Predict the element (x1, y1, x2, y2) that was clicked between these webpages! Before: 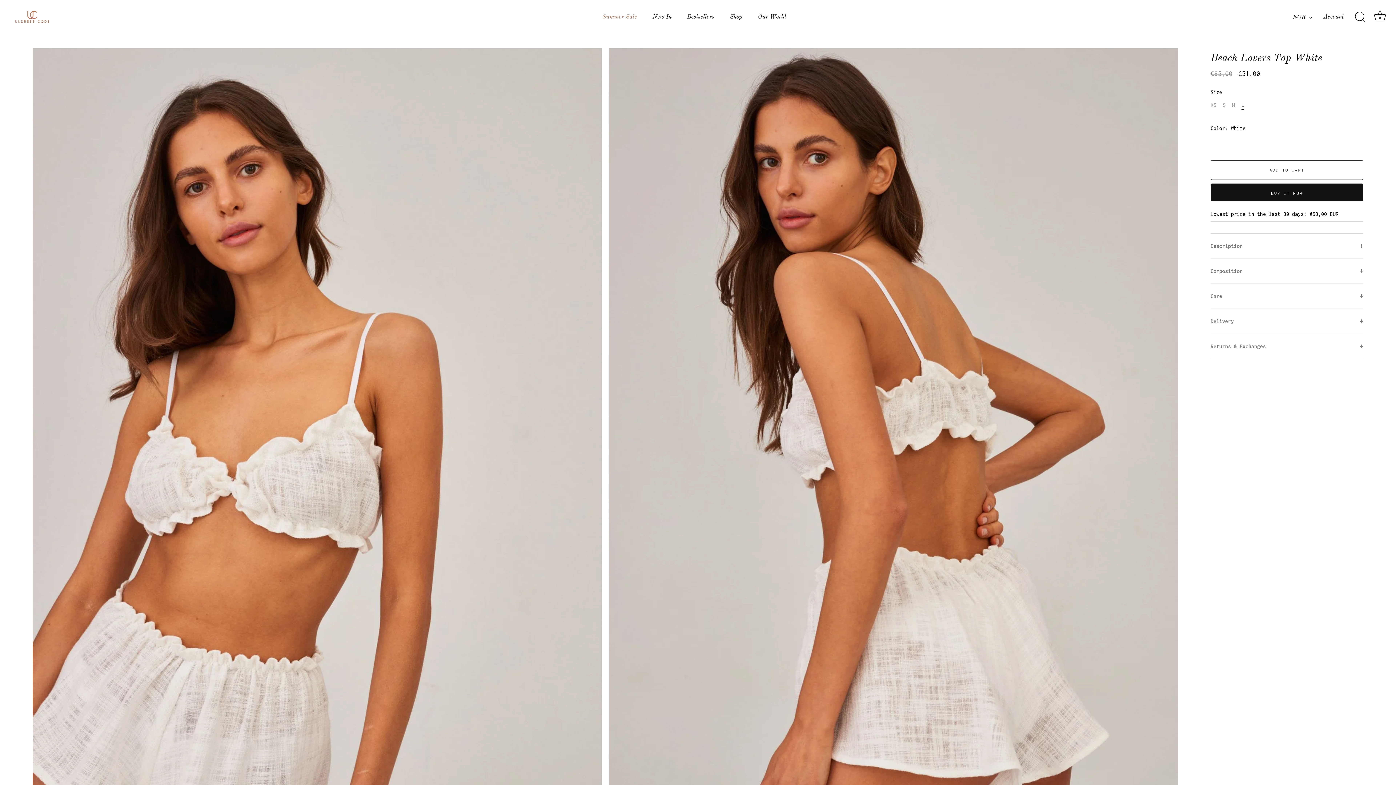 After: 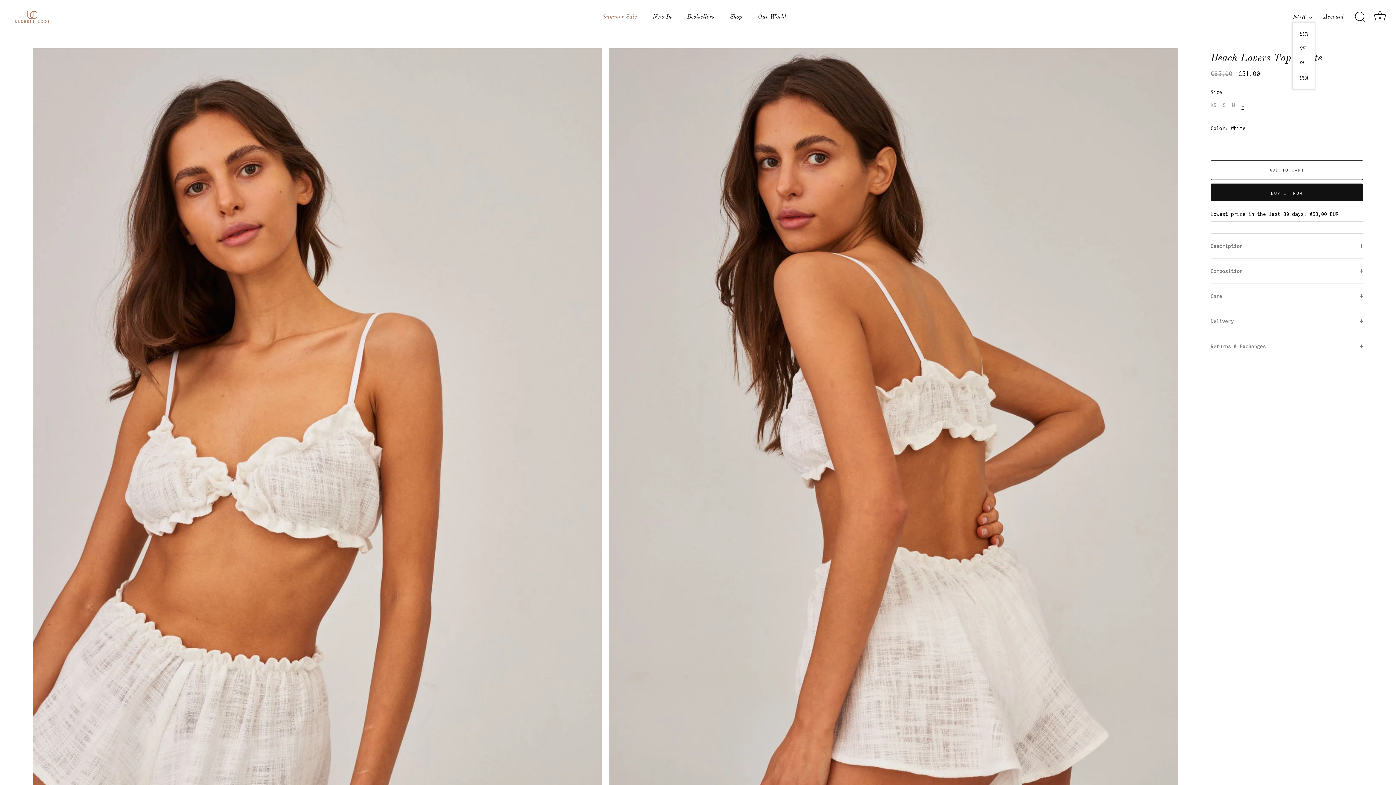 Action: label: EUR bbox: (1293, 13, 1320, 20)